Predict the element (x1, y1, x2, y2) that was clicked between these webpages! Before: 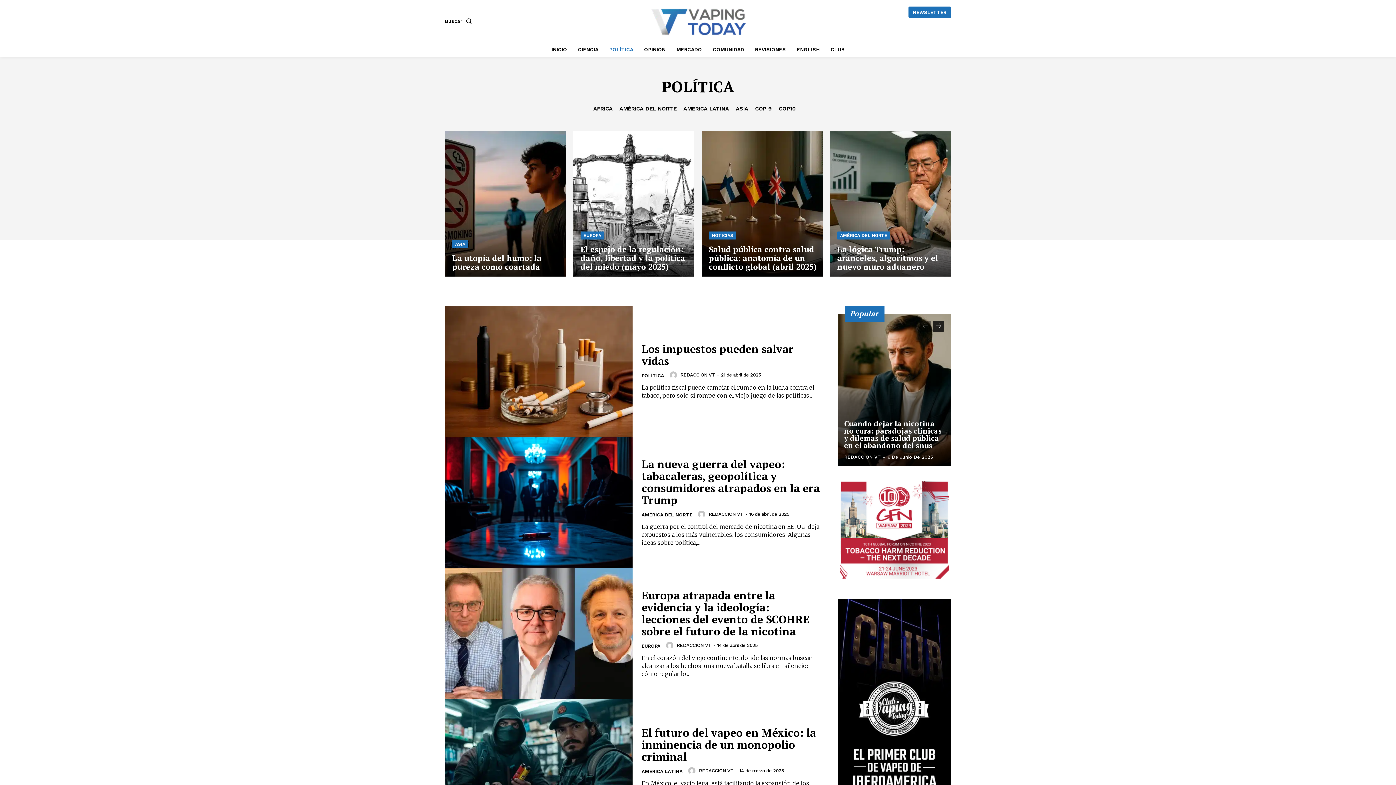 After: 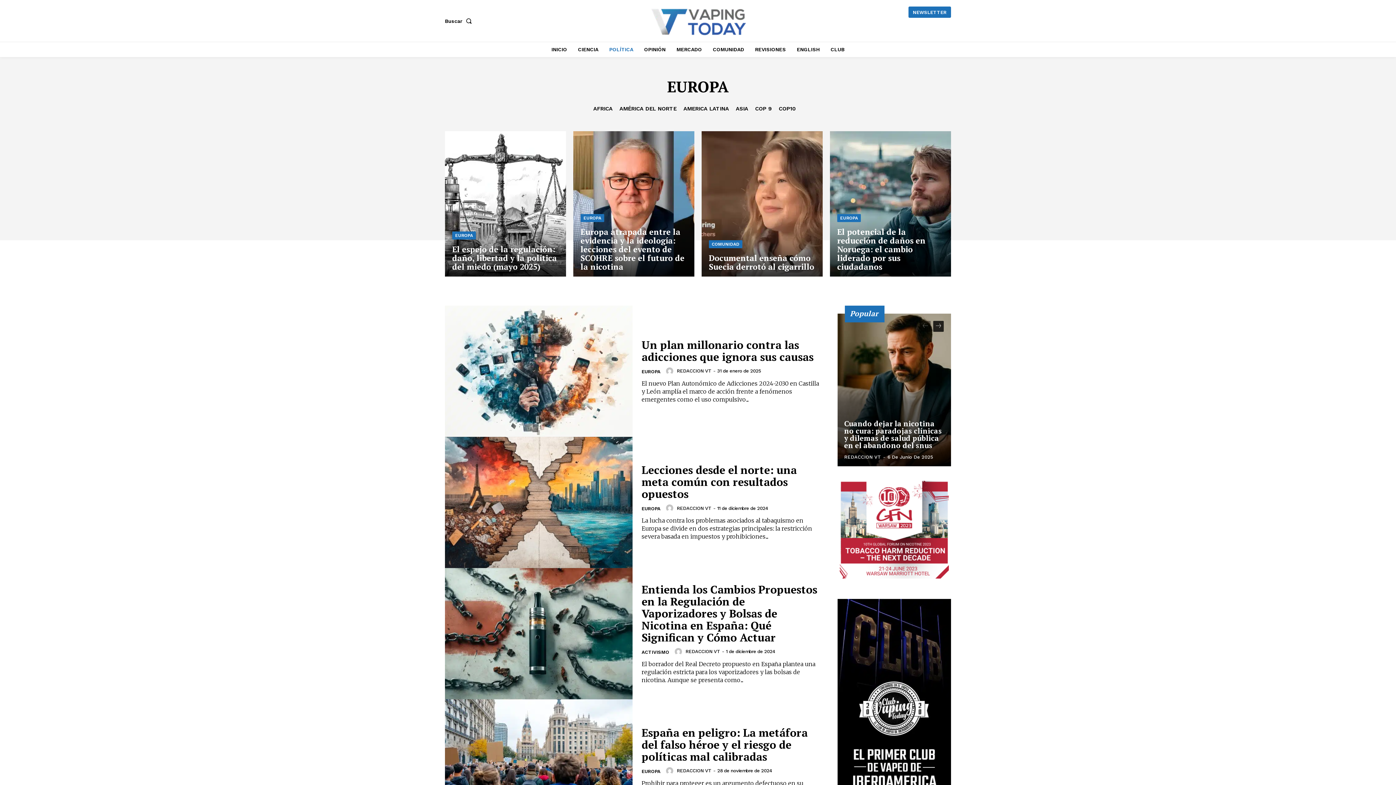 Action: label: EUROPA bbox: (641, 642, 660, 650)